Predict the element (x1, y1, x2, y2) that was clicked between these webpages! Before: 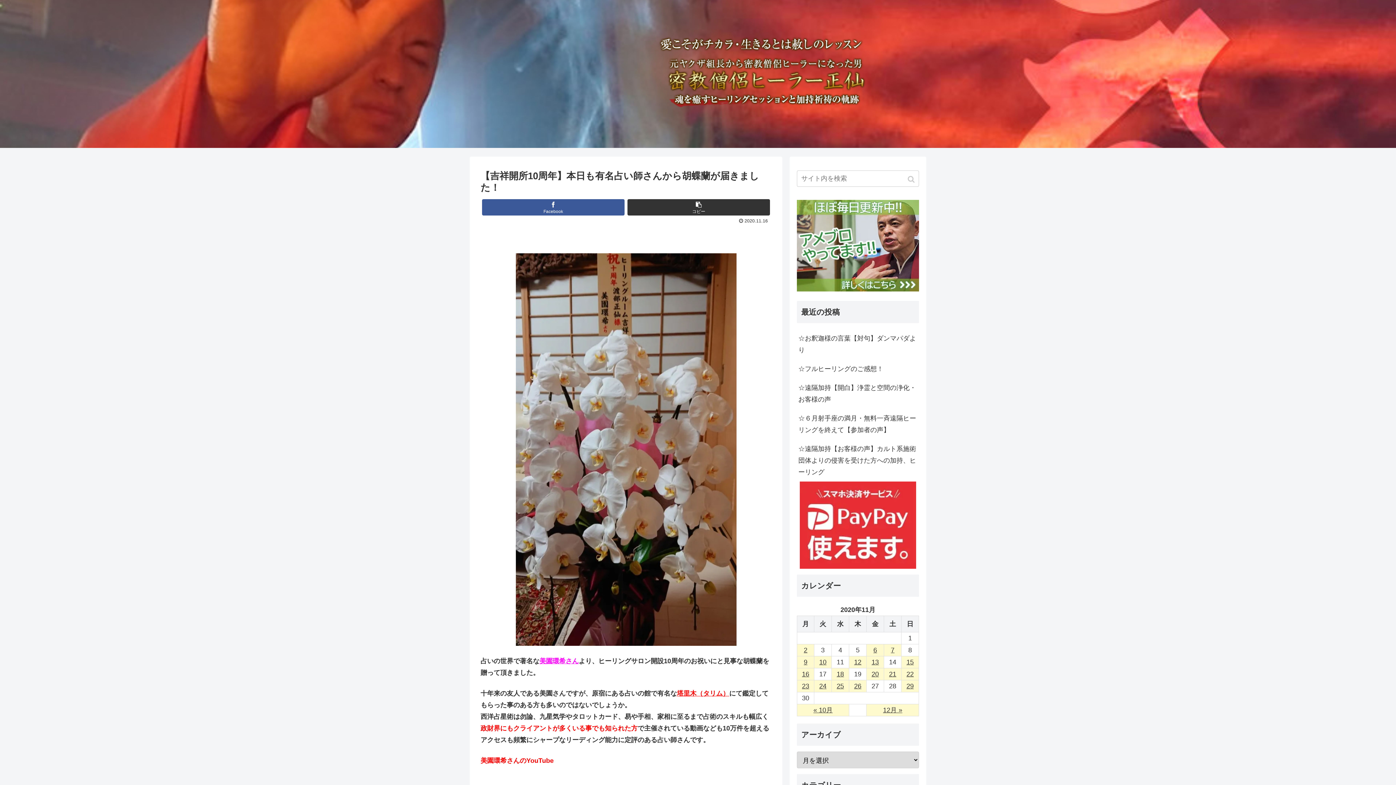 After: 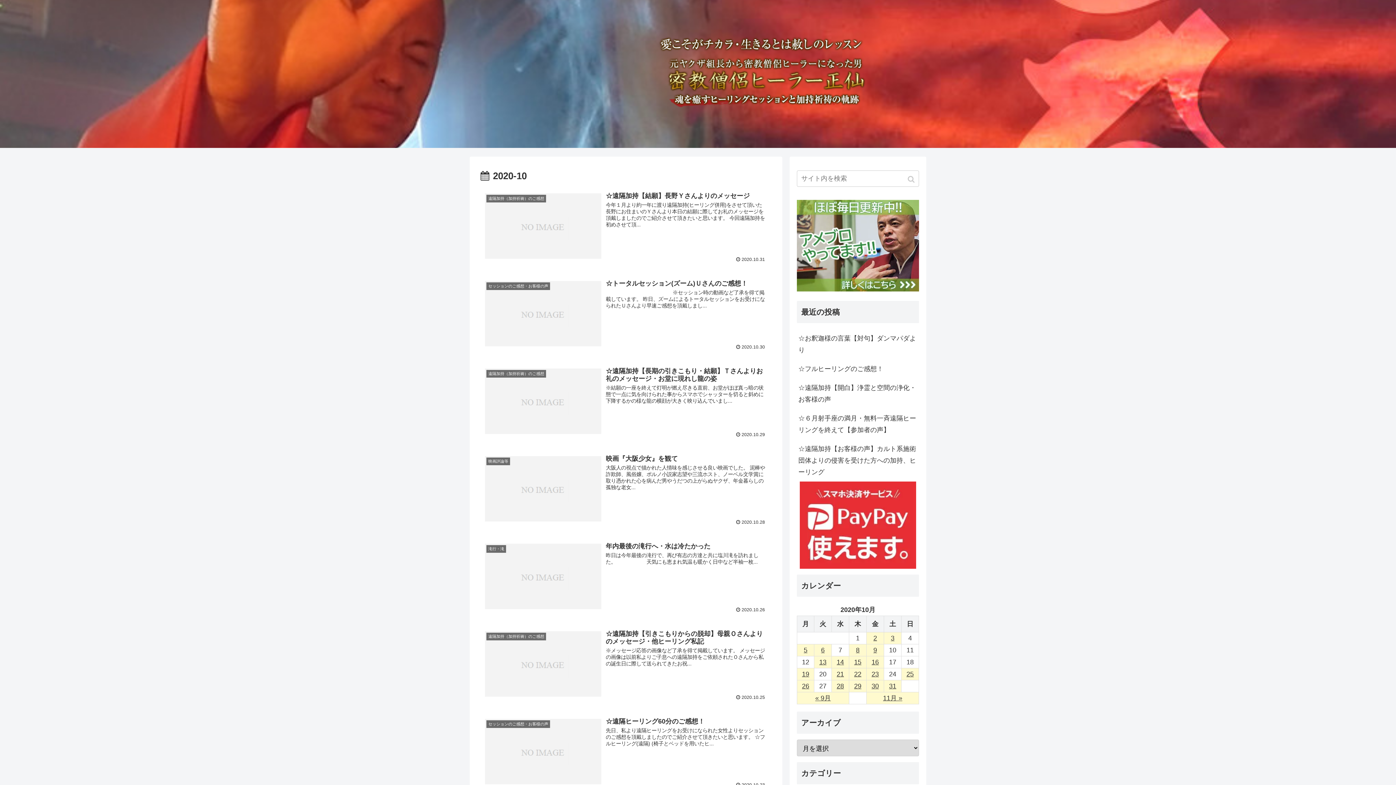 Action: label: « 10月 bbox: (797, 704, 849, 716)